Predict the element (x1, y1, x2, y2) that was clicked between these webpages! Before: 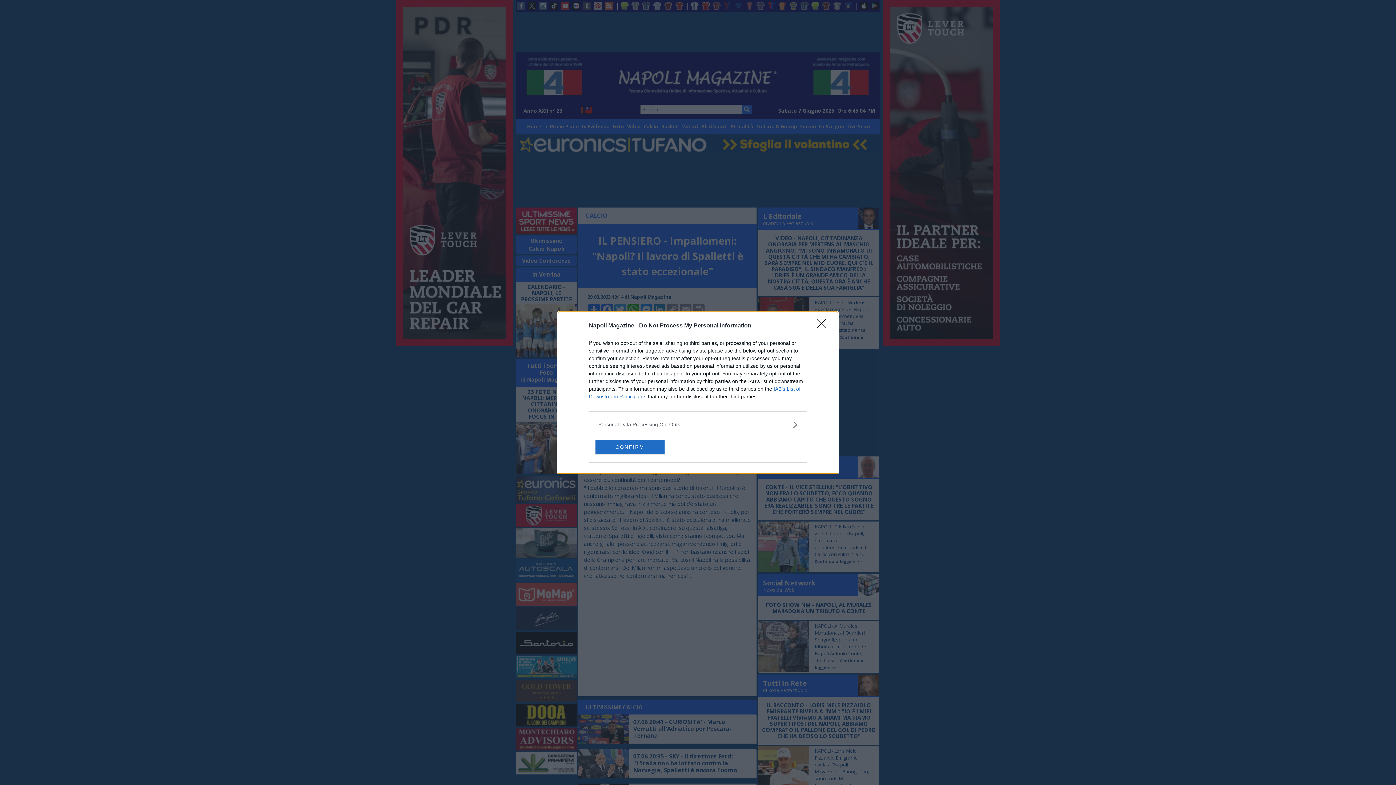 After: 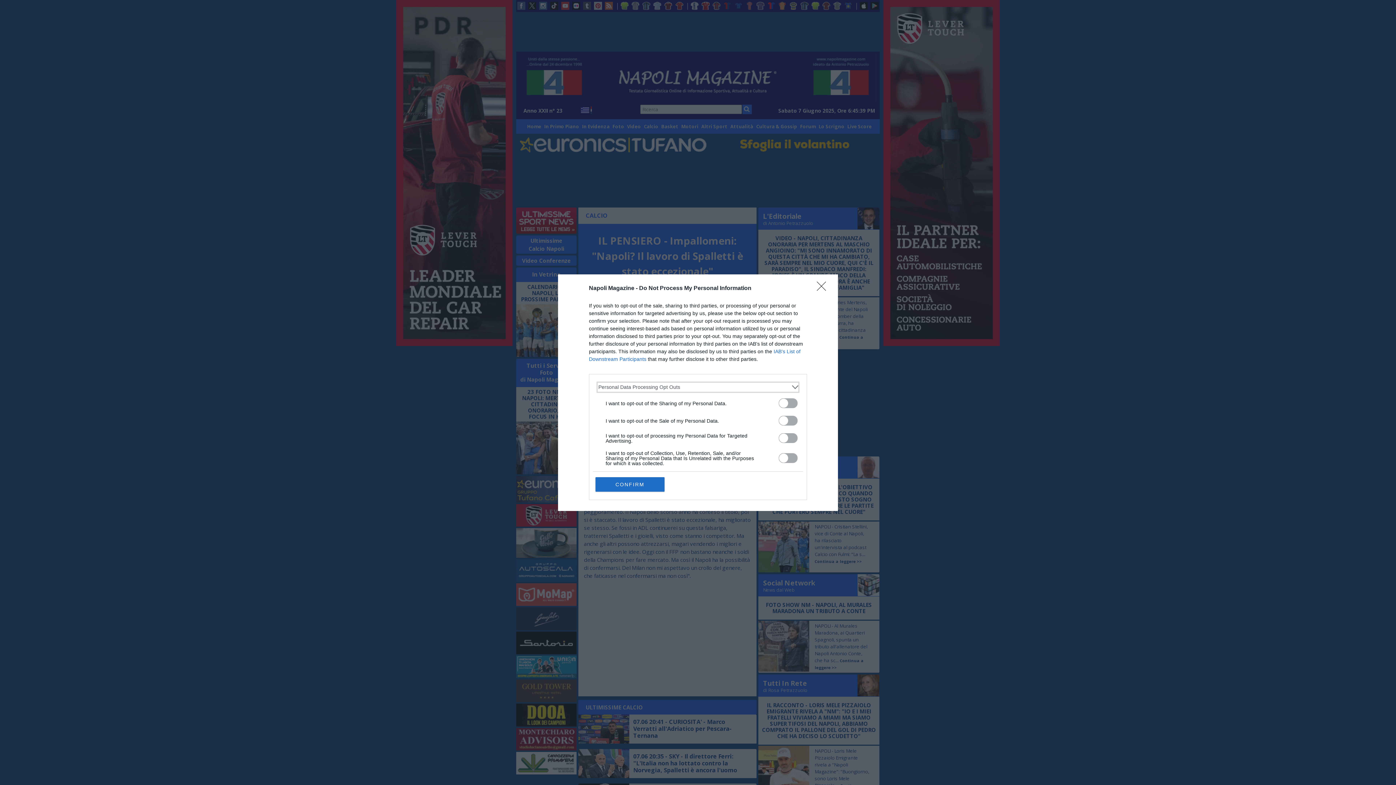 Action: bbox: (598, 420, 797, 428) label: Opt-Outs